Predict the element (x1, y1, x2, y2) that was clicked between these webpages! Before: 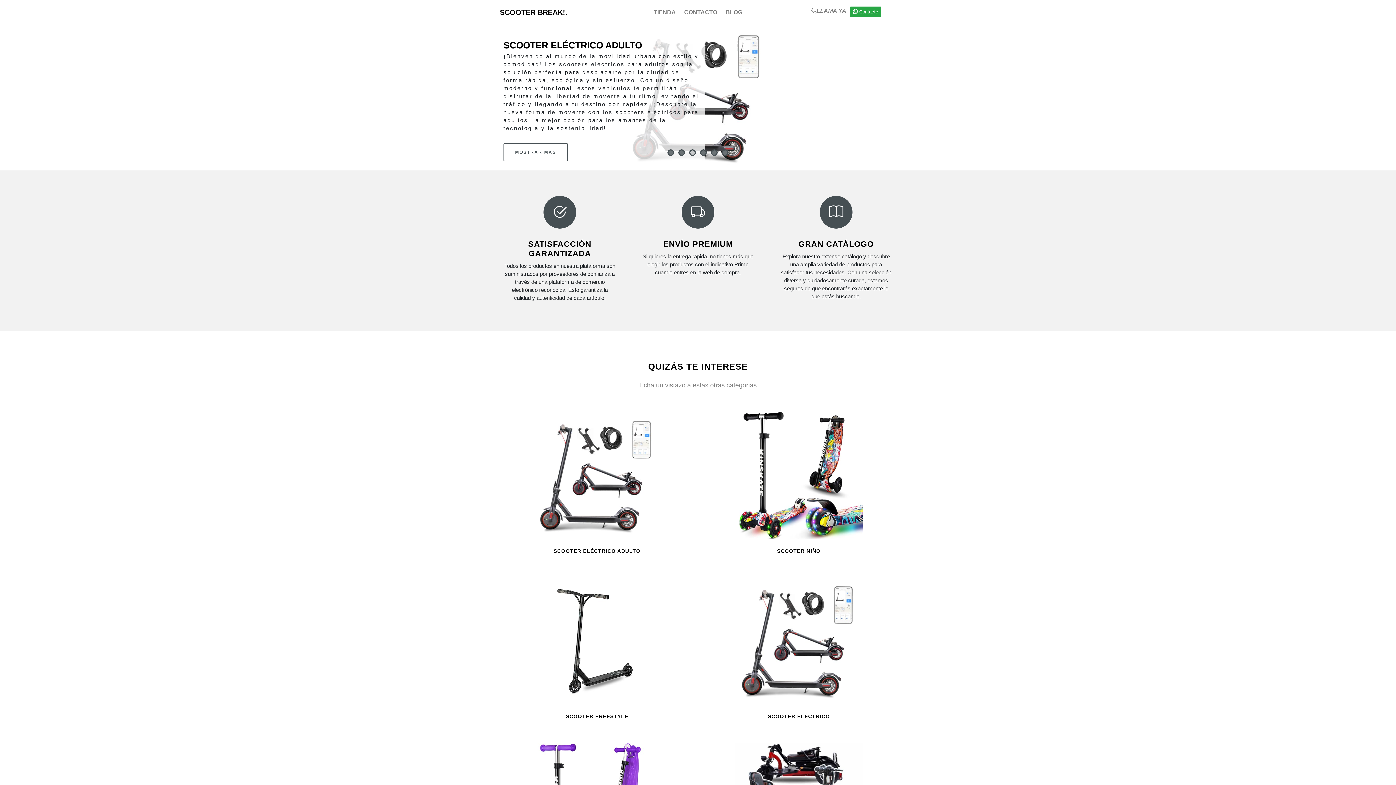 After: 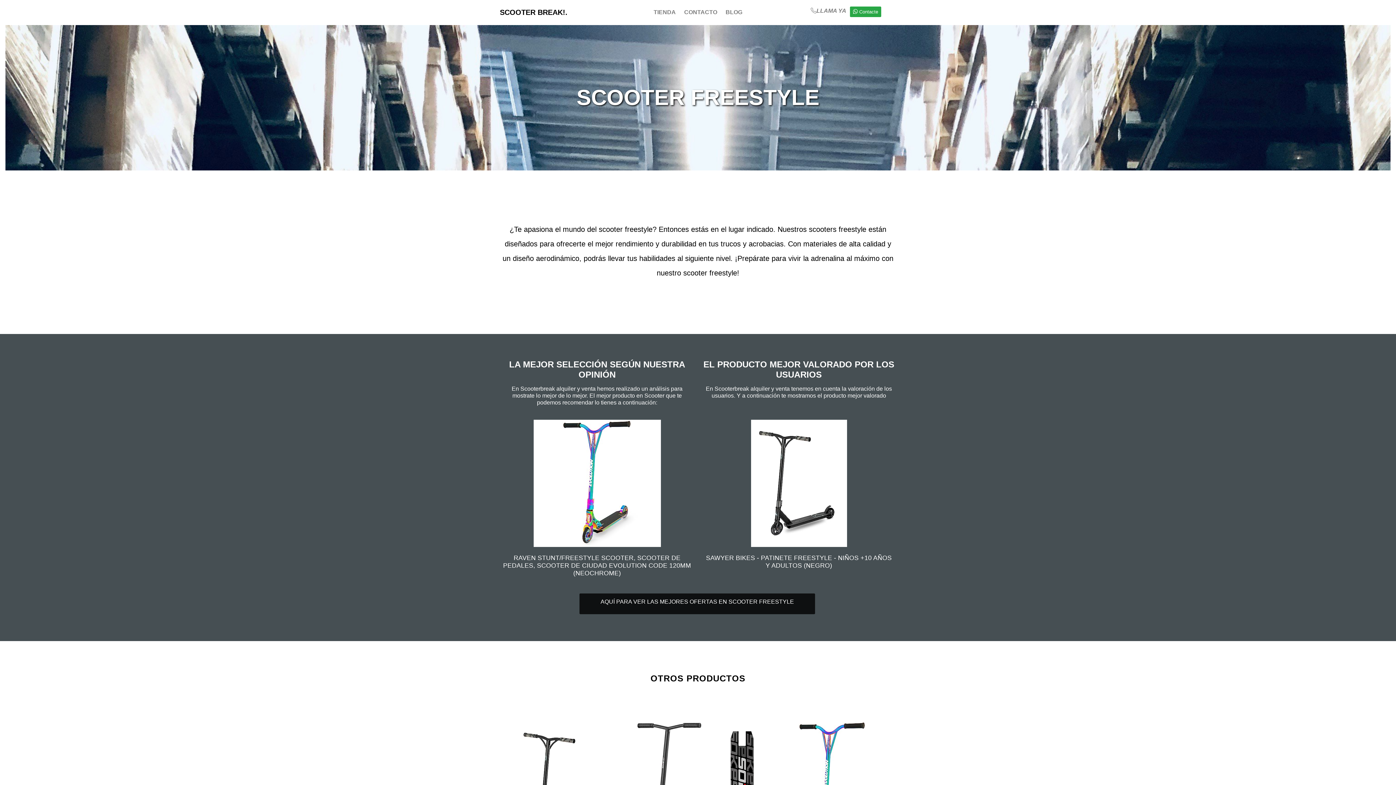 Action: bbox: (584, 633, 610, 648)